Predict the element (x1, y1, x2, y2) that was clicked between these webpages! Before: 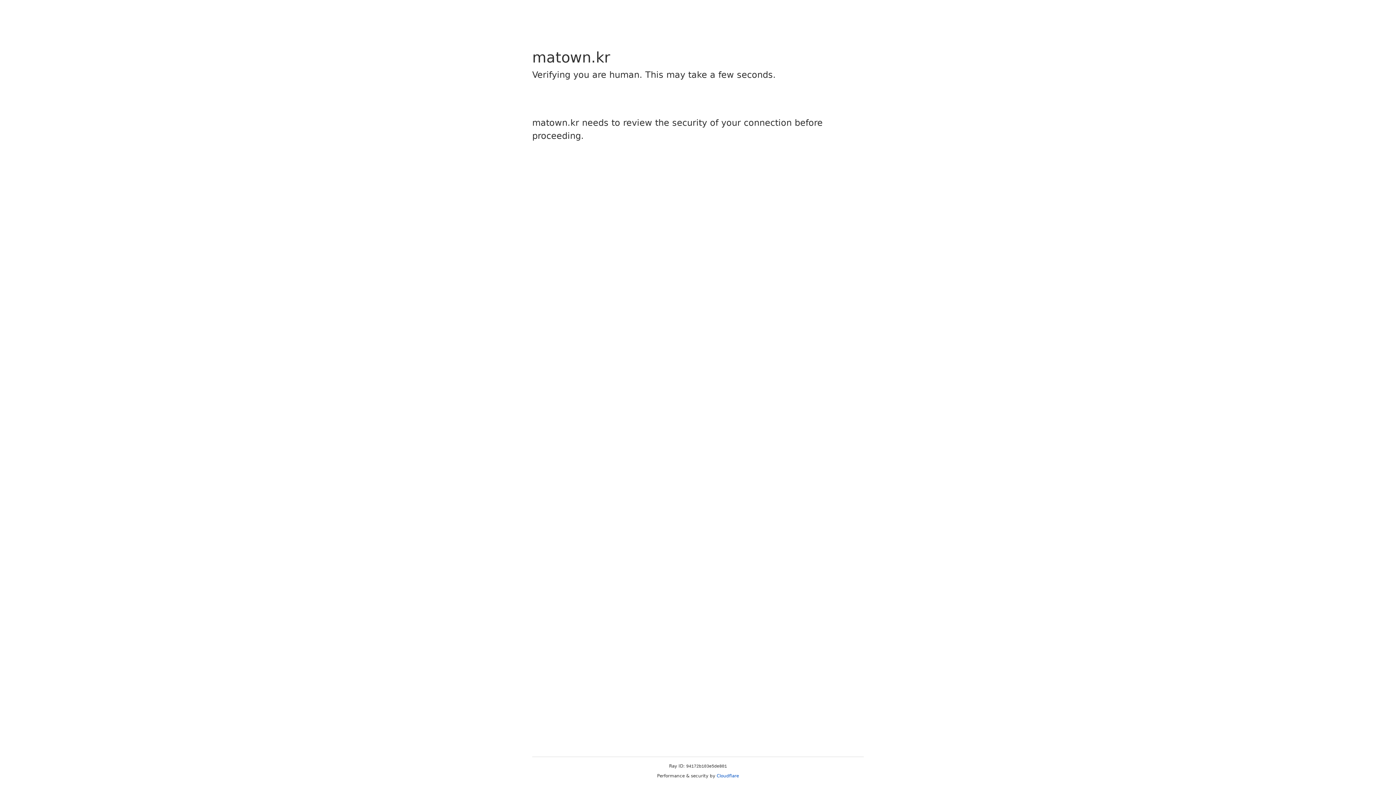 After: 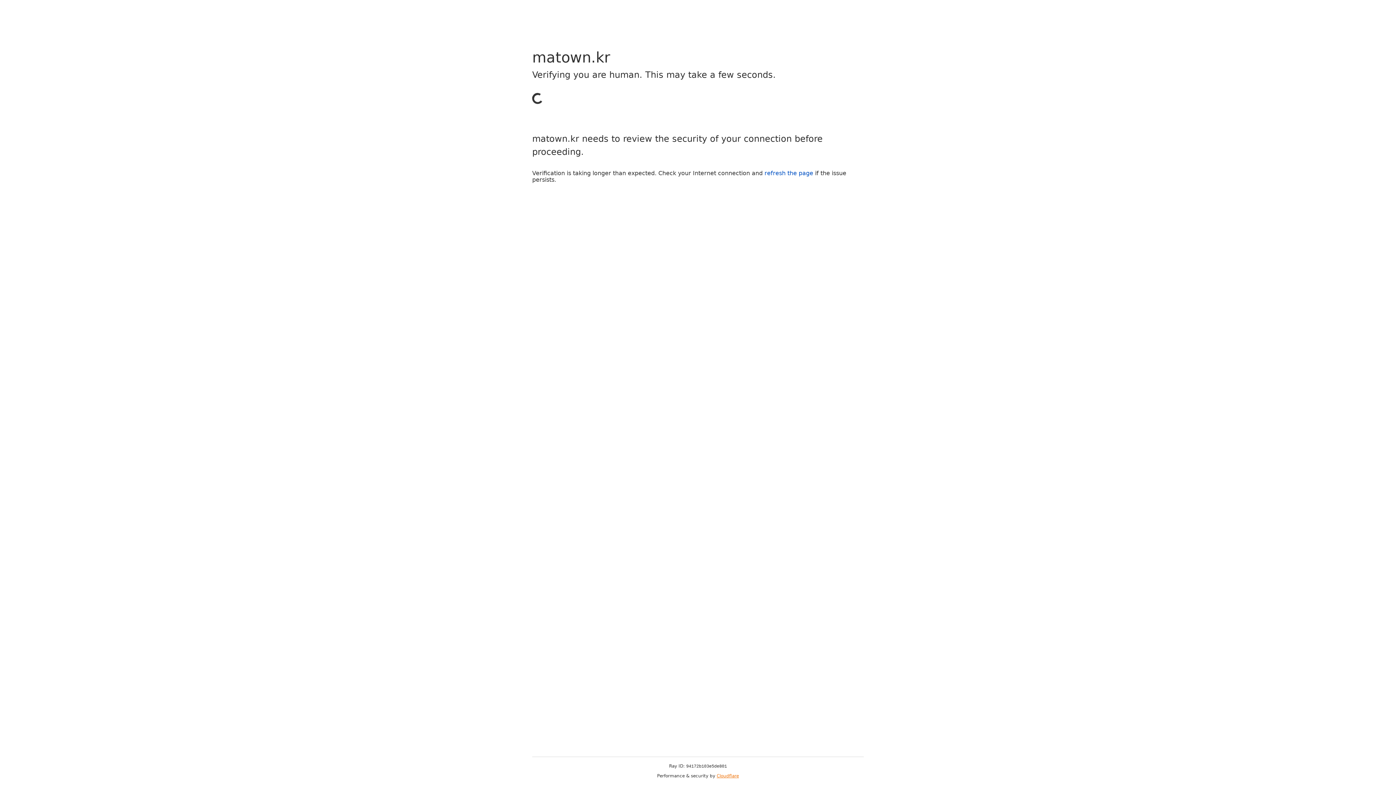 Action: label: Cloudflare bbox: (716, 773, 739, 778)